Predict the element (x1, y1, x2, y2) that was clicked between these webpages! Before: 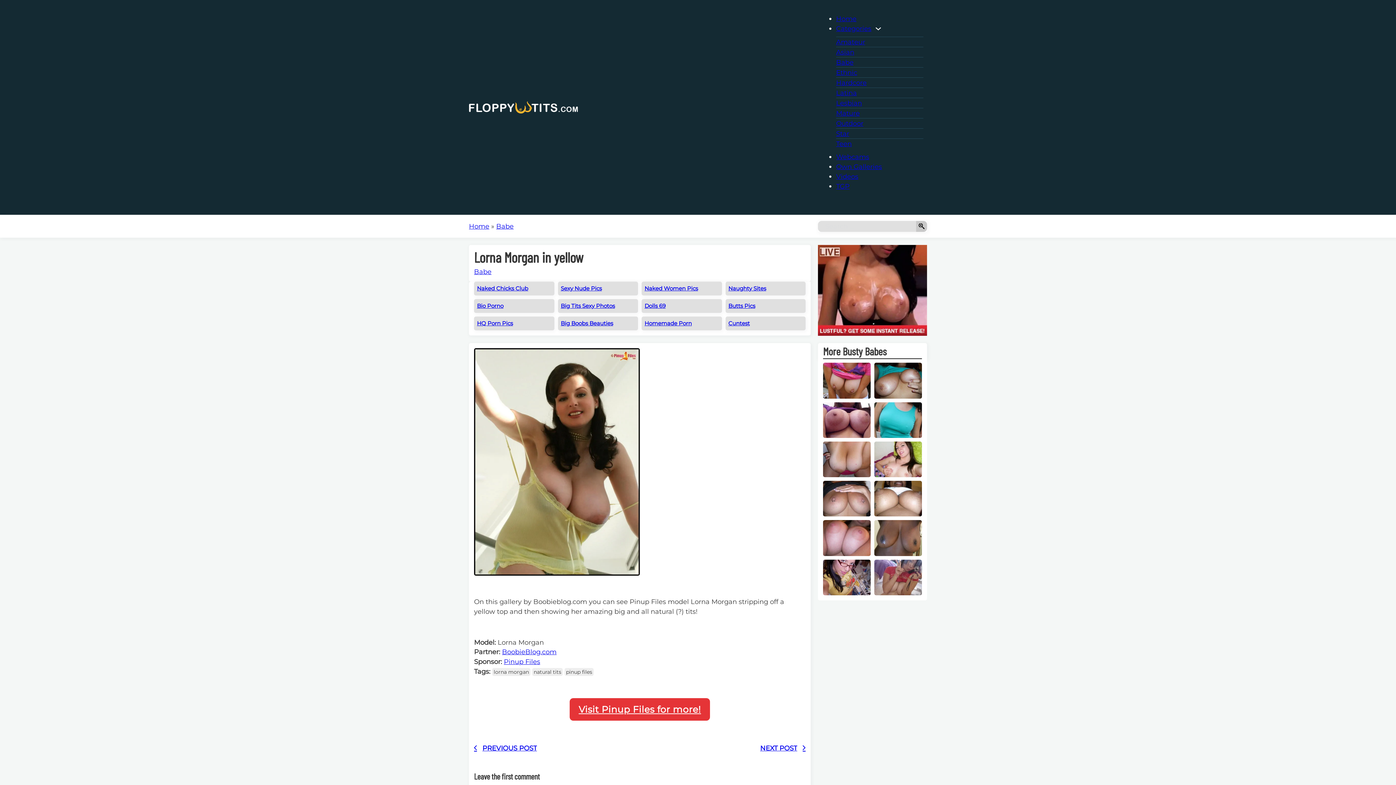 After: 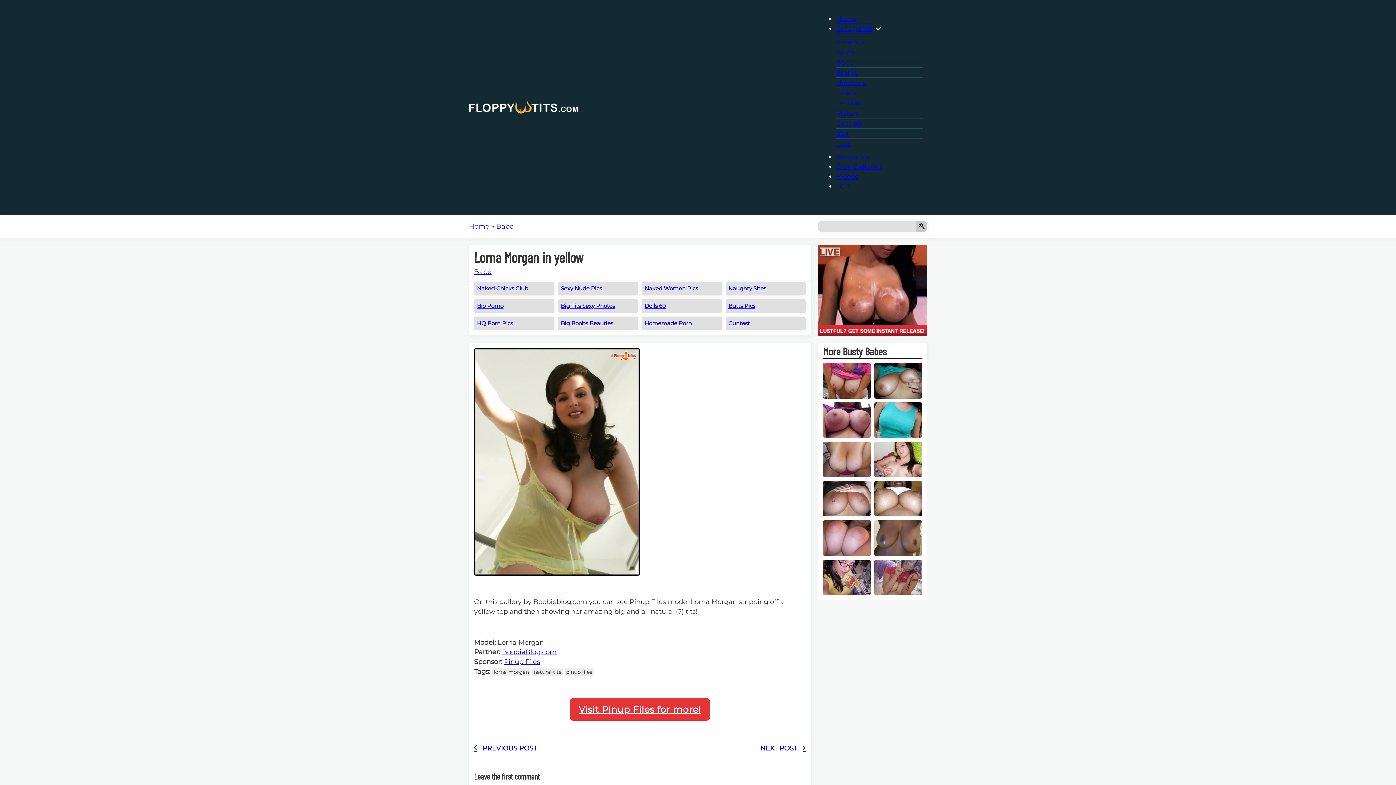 Action: label: Categories bbox: (836, 23, 871, 33)